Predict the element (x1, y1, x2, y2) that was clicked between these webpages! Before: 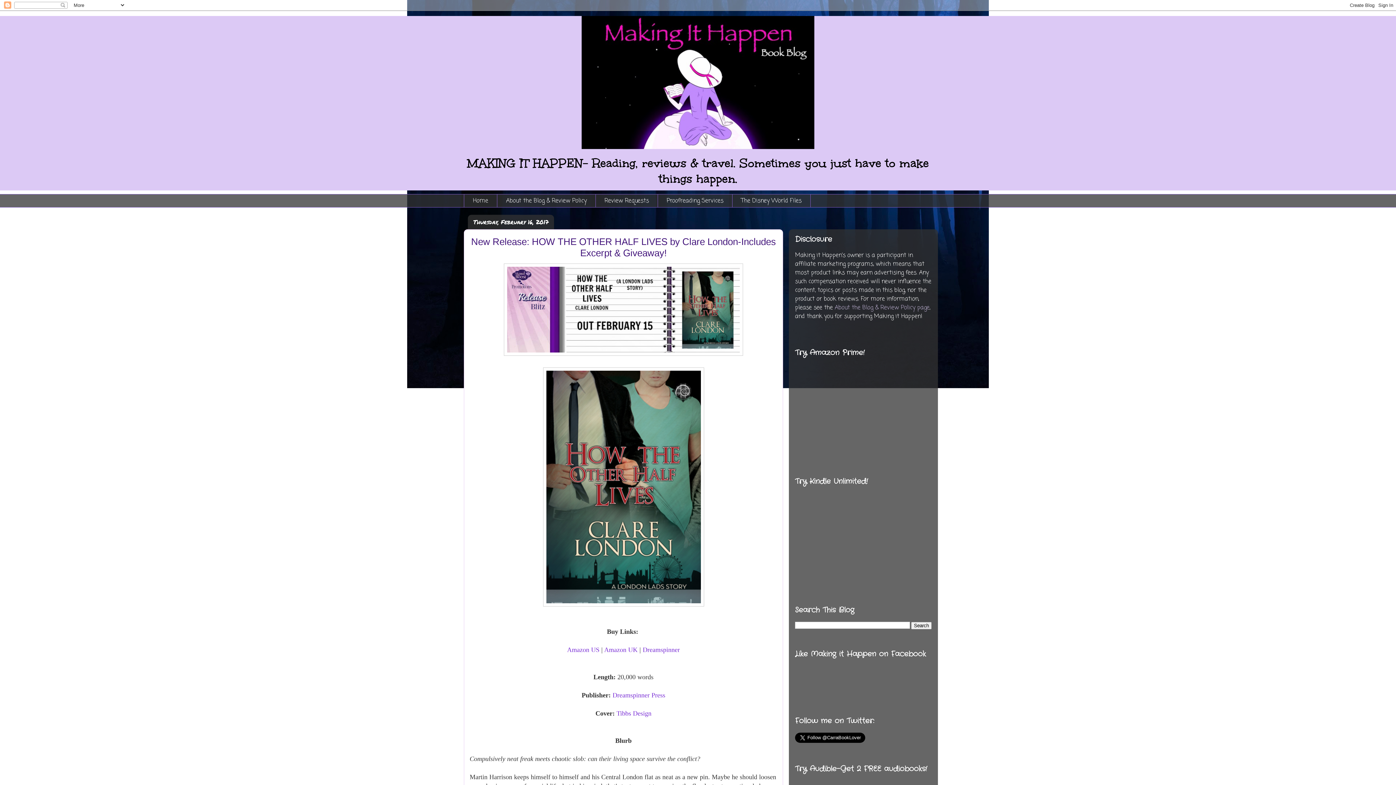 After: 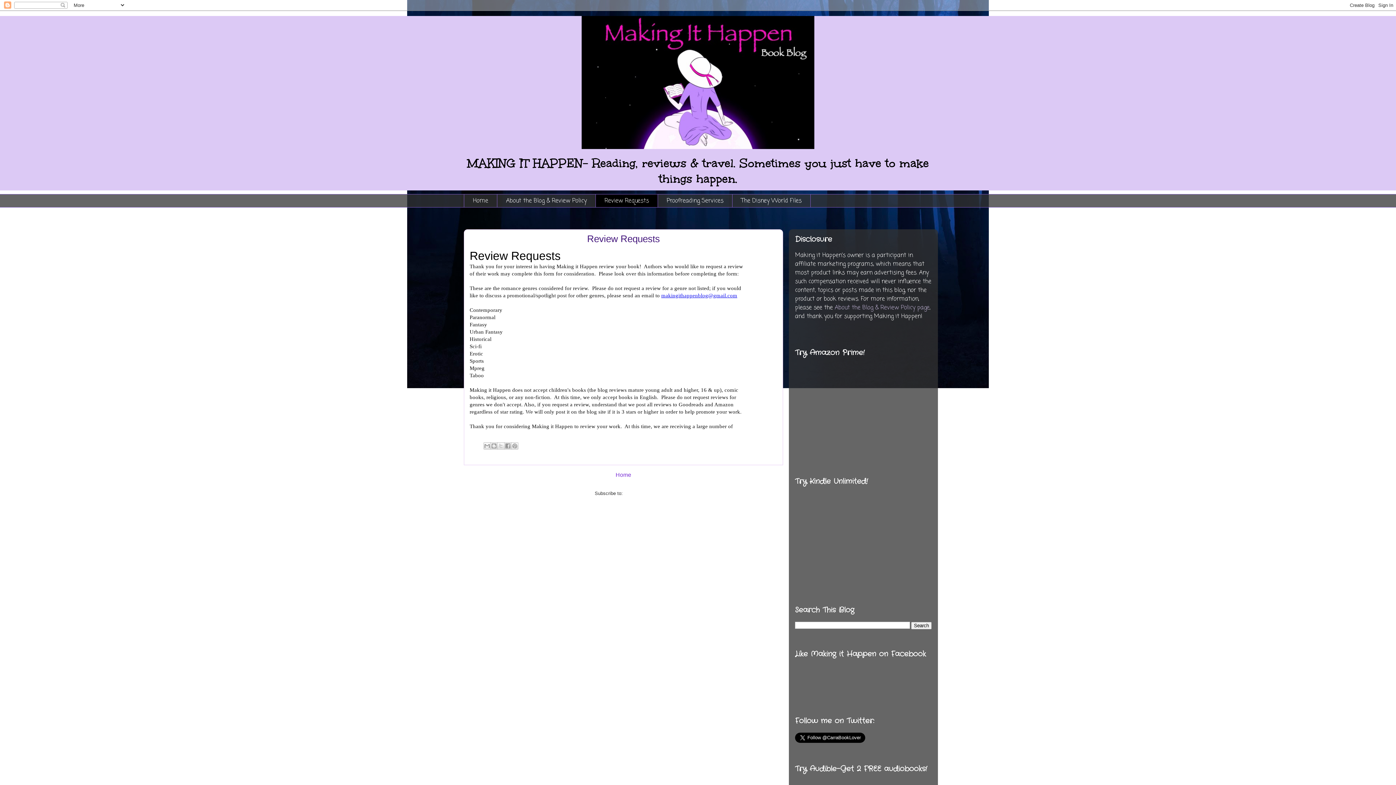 Action: bbox: (595, 194, 657, 207) label: Review Requests